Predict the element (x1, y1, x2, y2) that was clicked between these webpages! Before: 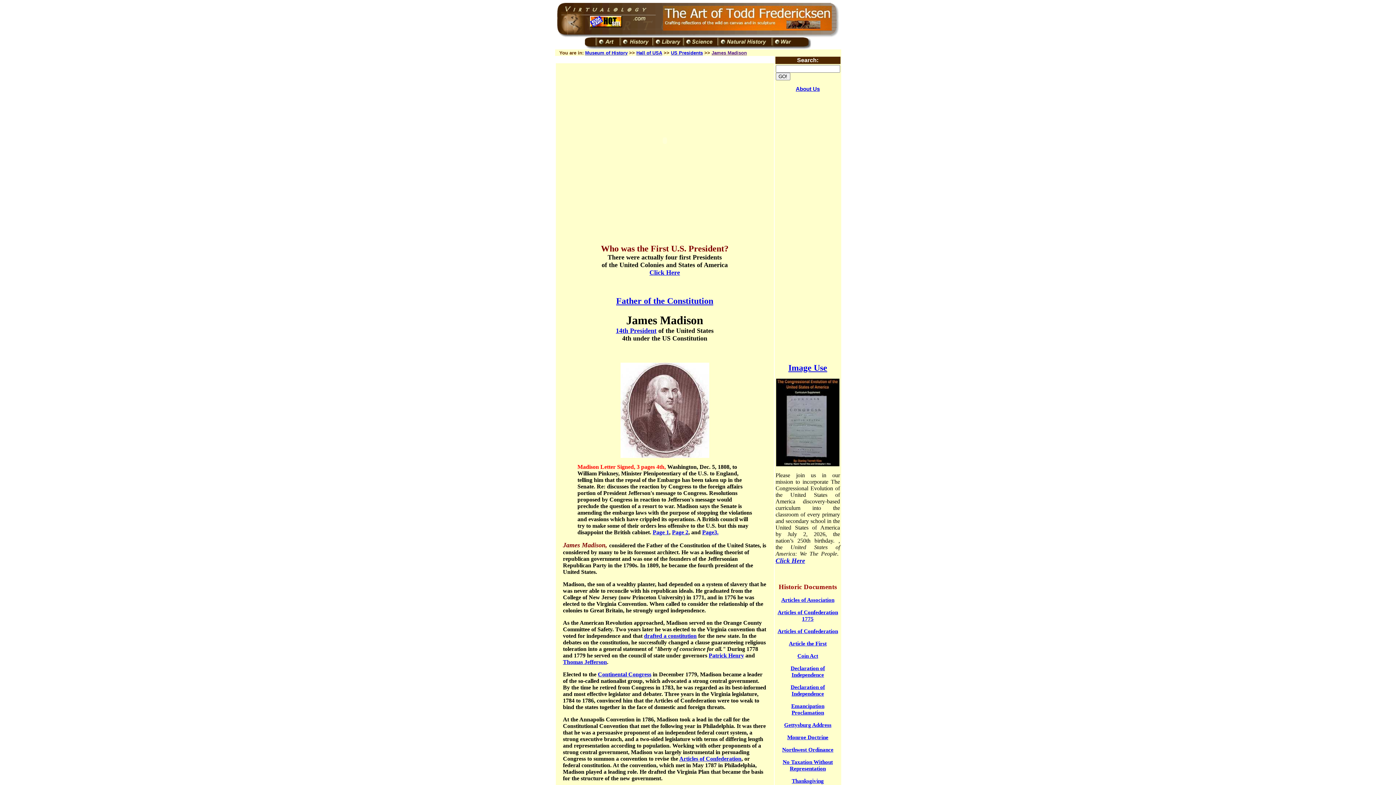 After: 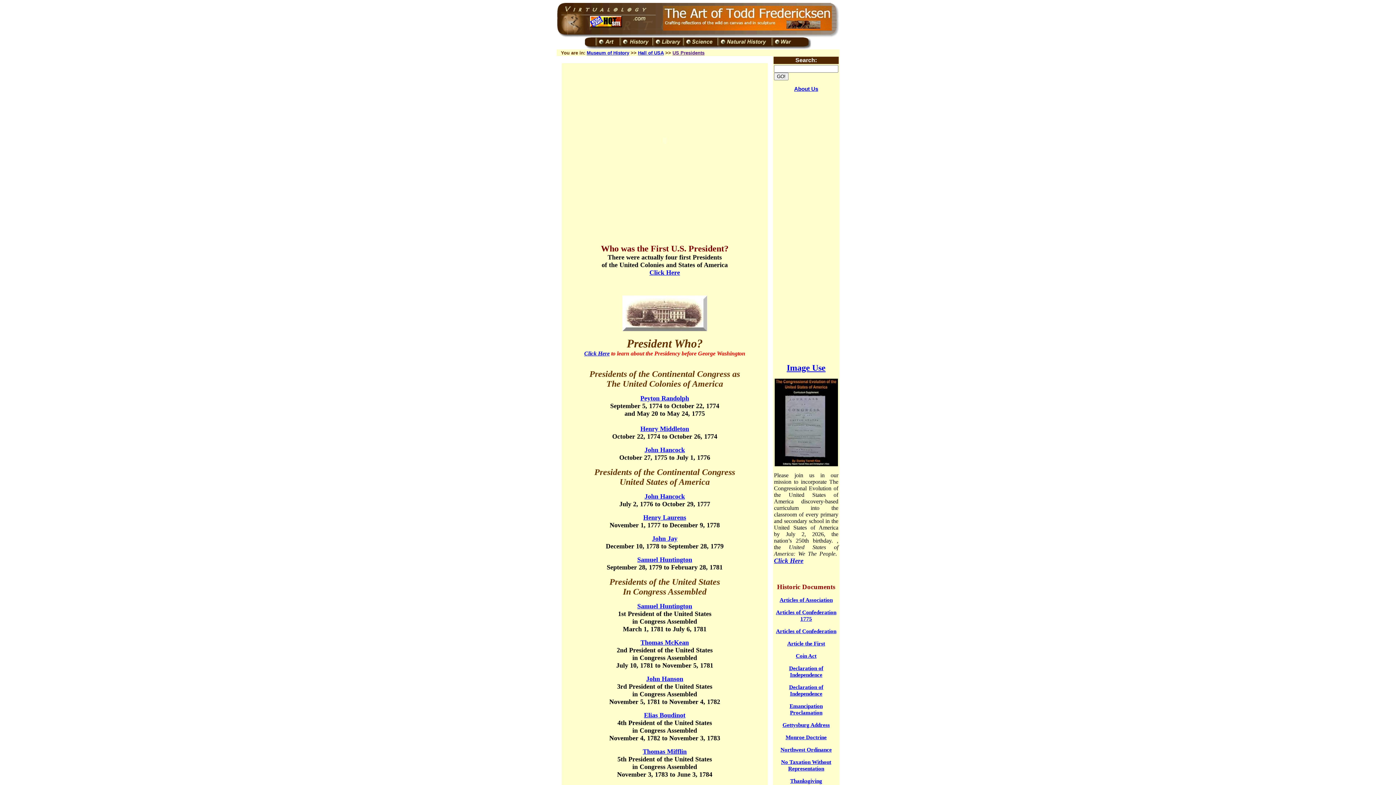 Action: label: US Presidents bbox: (671, 50, 703, 55)